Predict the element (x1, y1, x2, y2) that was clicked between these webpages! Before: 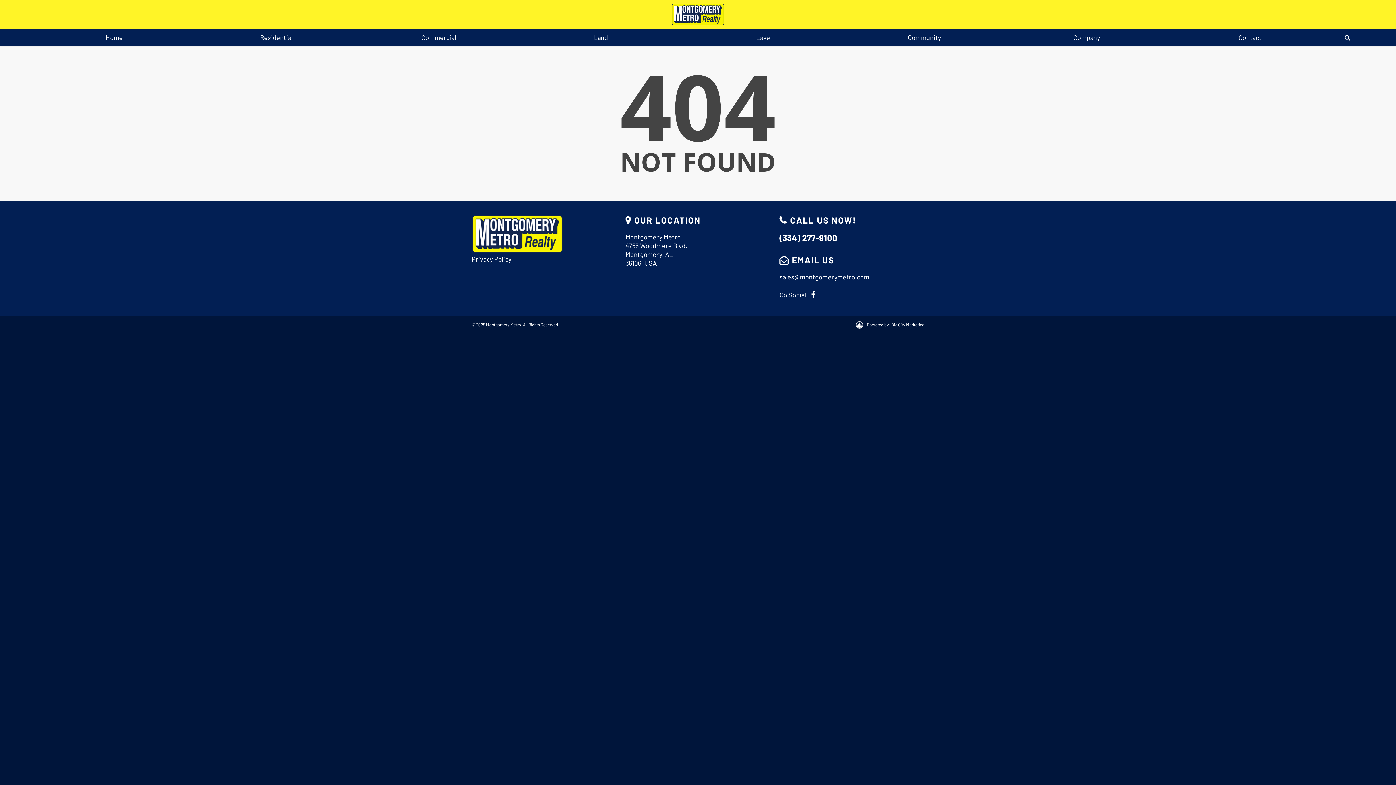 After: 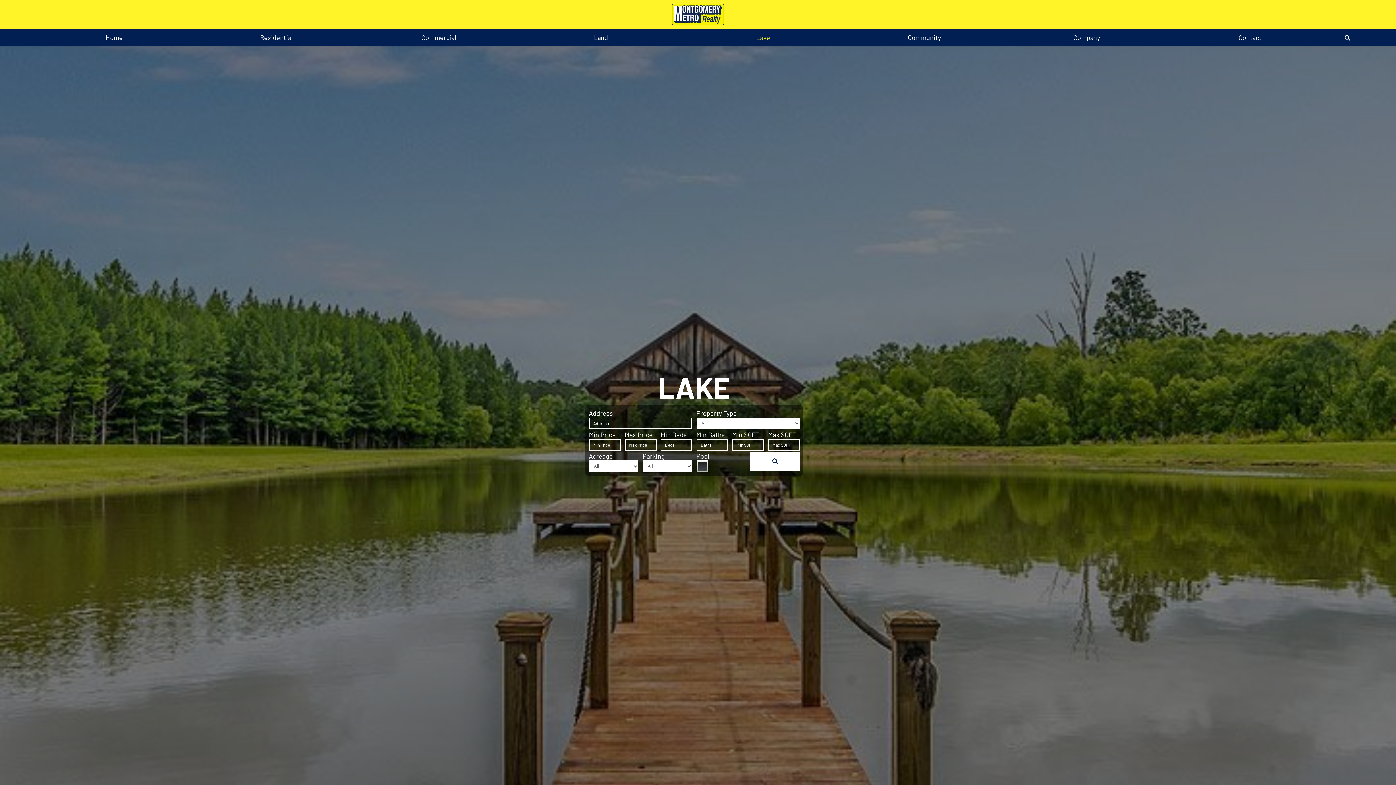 Action: bbox: (682, 29, 844, 45) label: Lake